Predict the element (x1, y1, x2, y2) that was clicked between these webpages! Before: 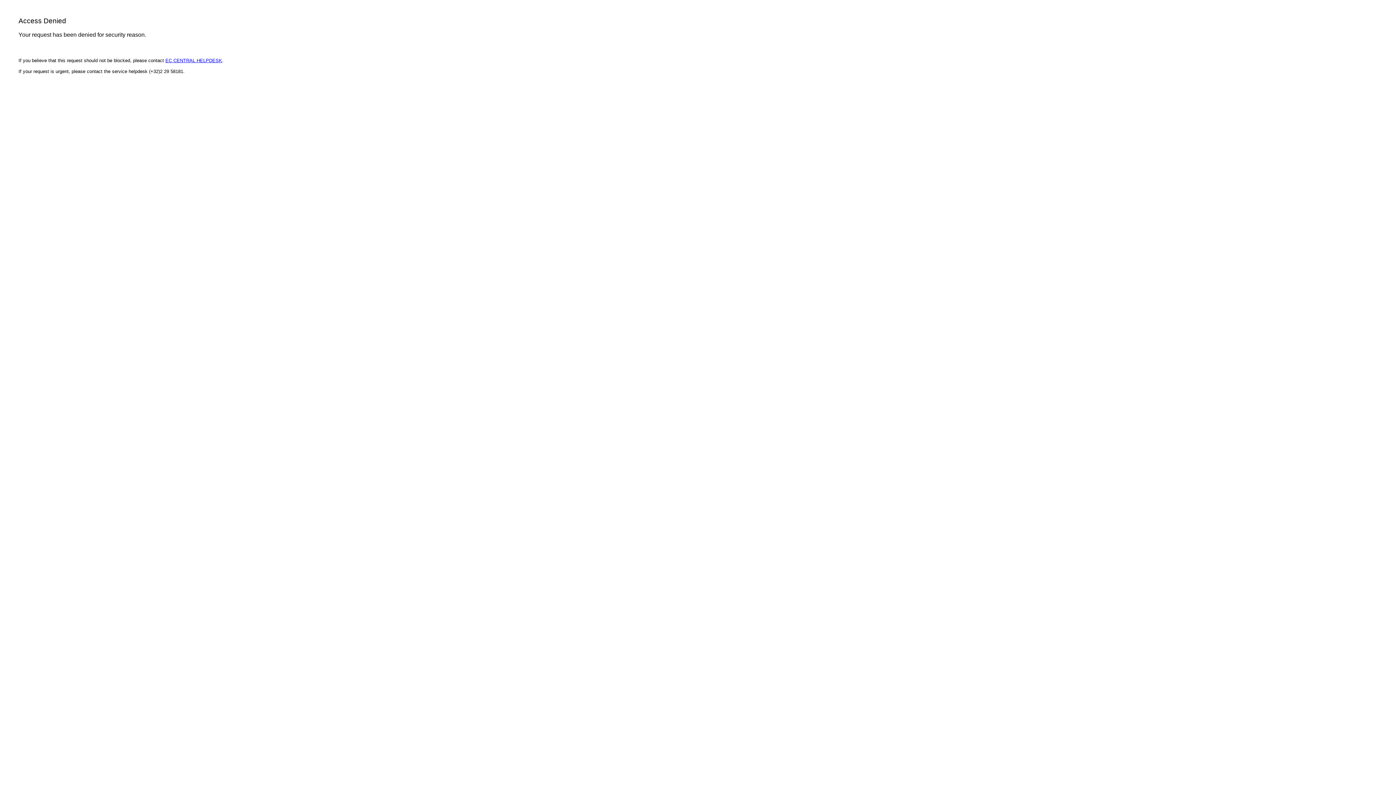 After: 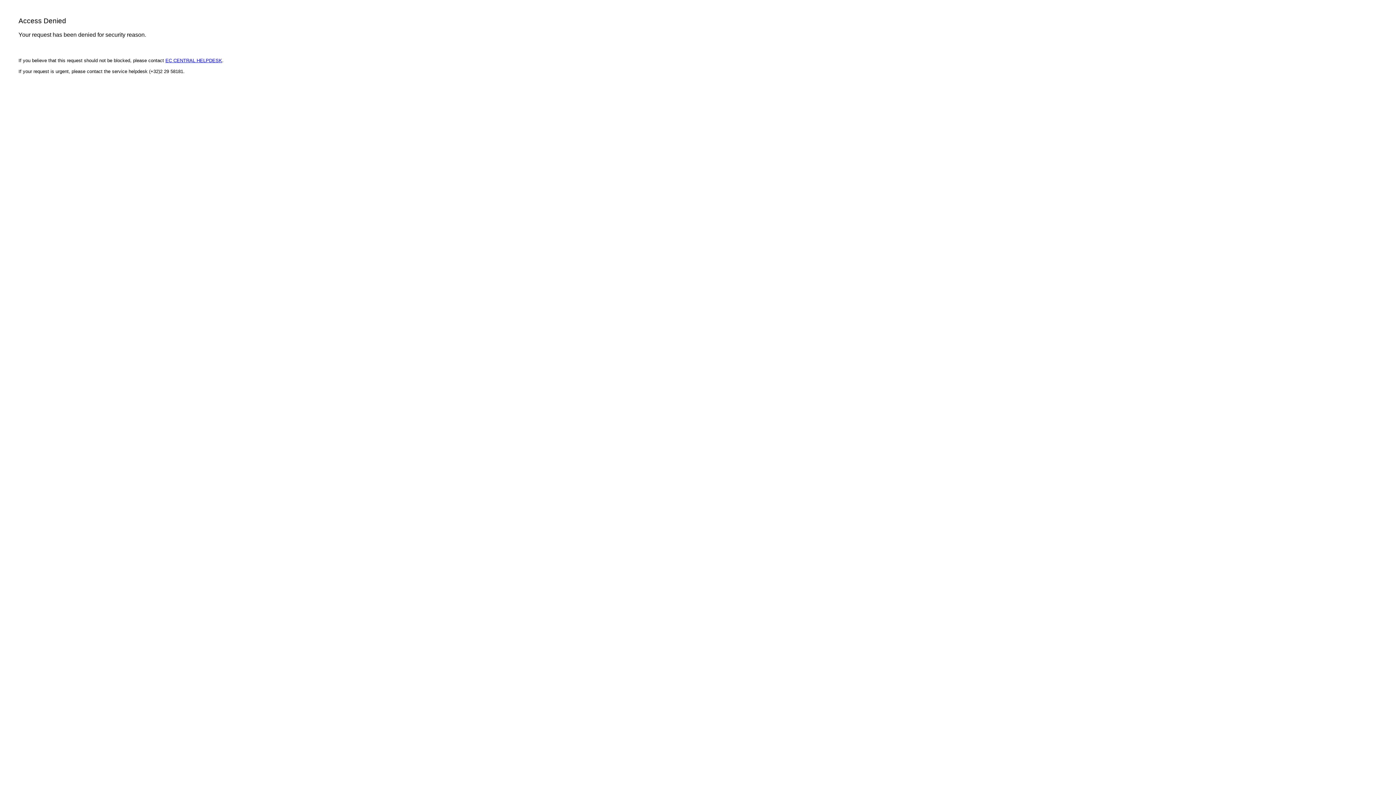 Action: label: EC CENTRAL HELPDESK bbox: (165, 57, 222, 63)